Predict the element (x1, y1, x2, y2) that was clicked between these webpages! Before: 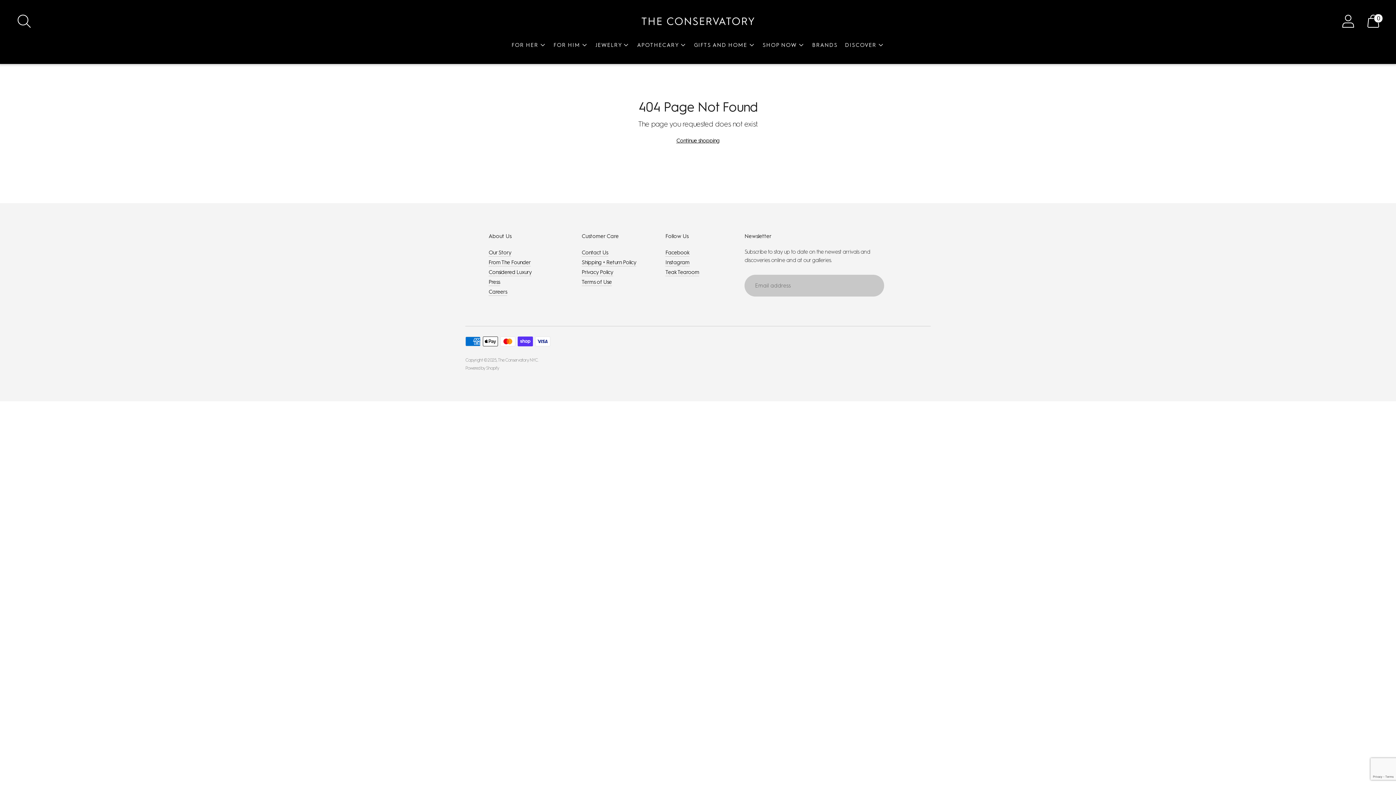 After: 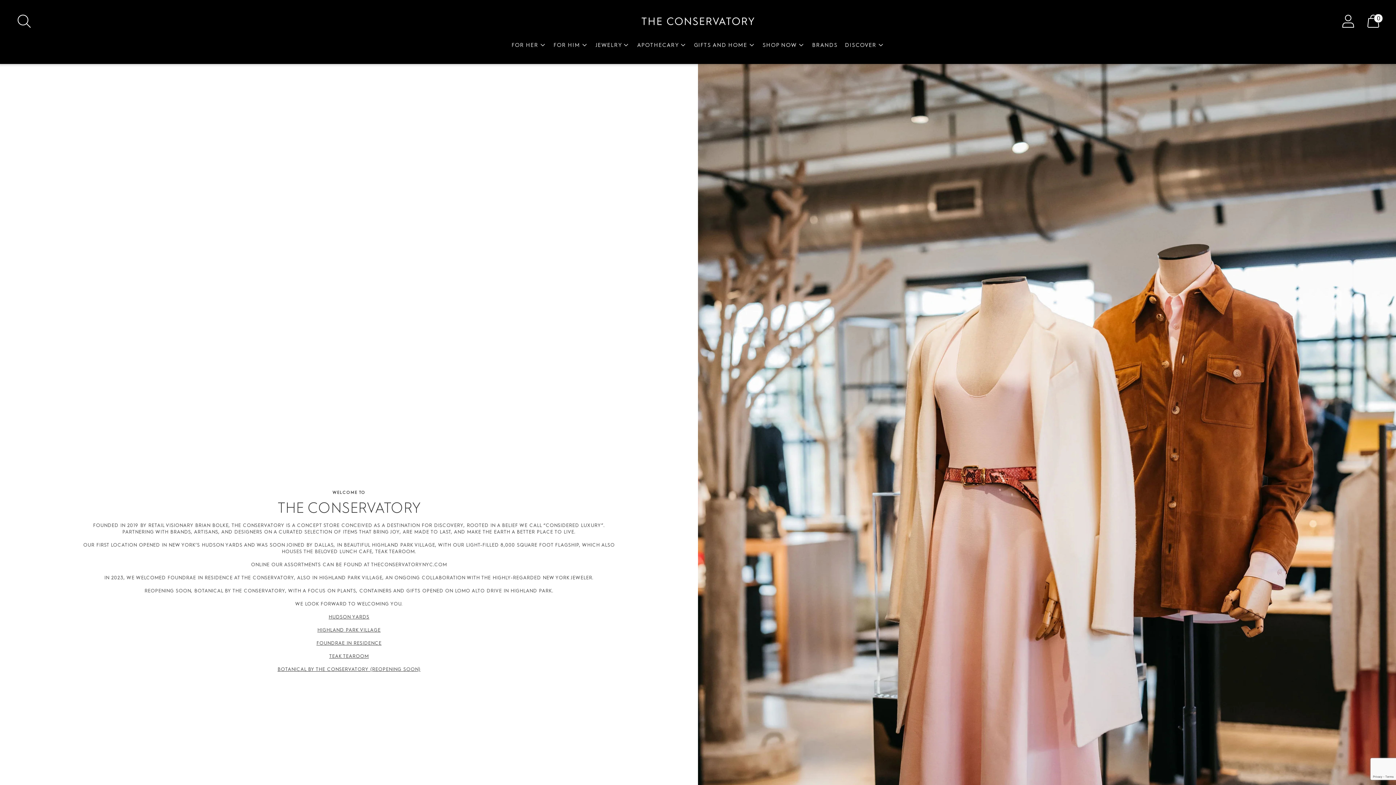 Action: bbox: (488, 249, 511, 256) label: Our Story